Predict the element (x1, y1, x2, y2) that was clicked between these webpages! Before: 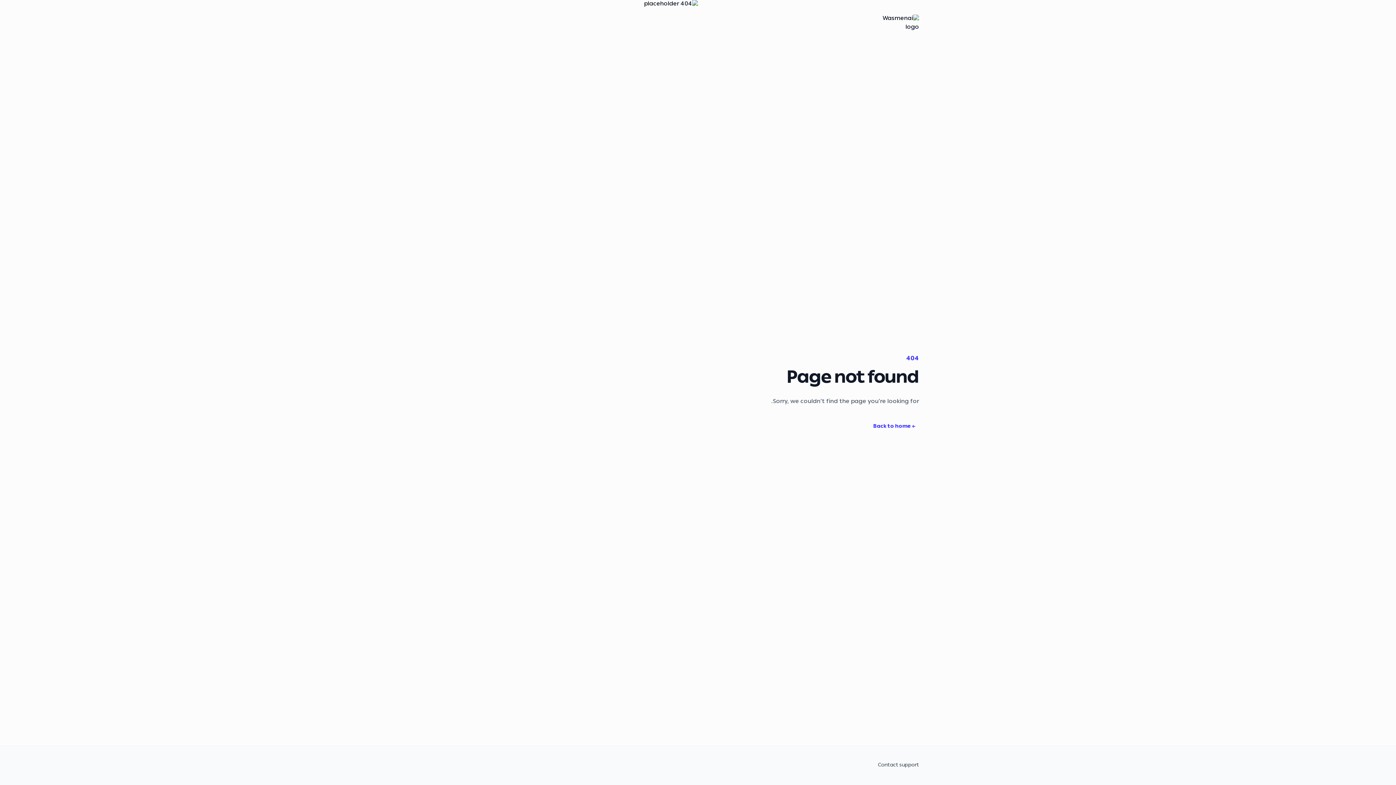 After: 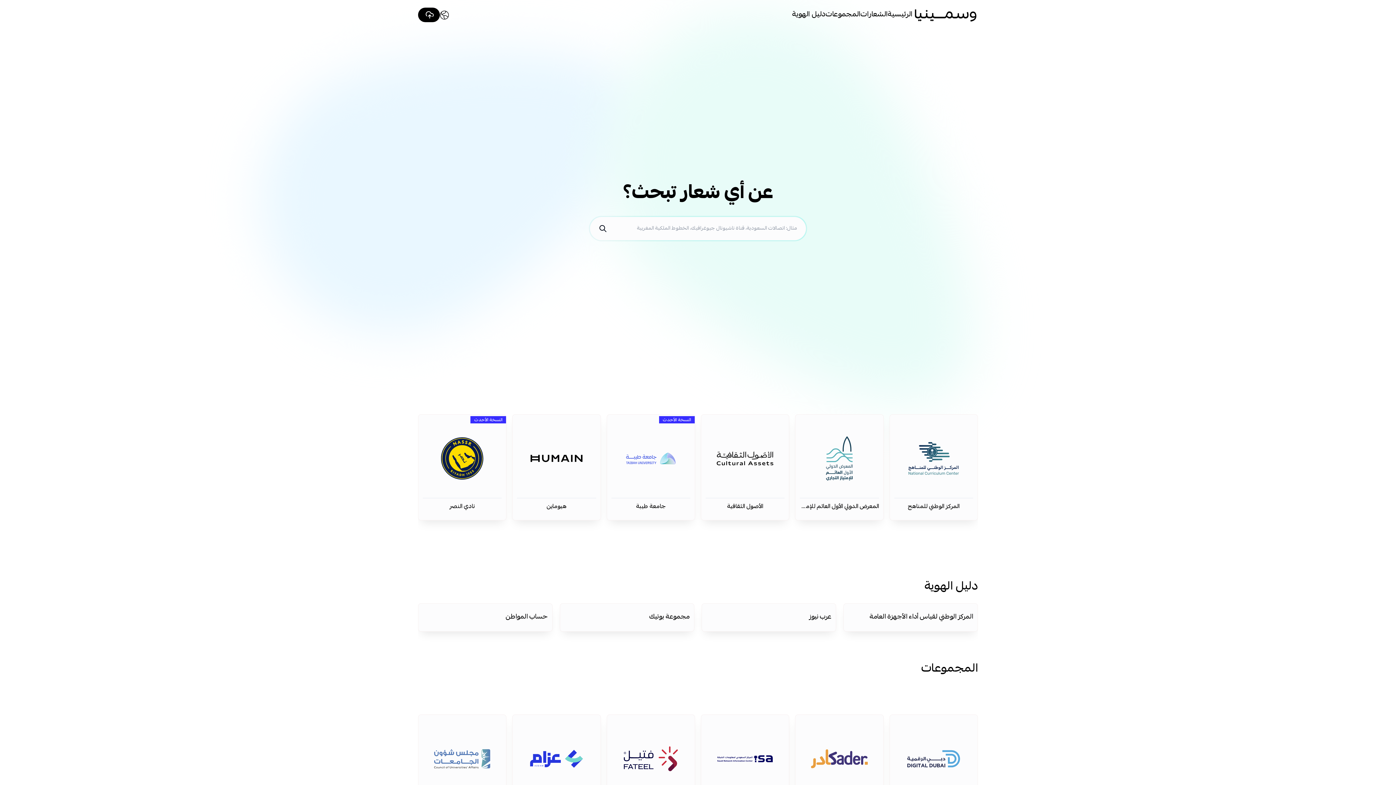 Action: label: ← Back to home bbox: (873, 422, 919, 430)